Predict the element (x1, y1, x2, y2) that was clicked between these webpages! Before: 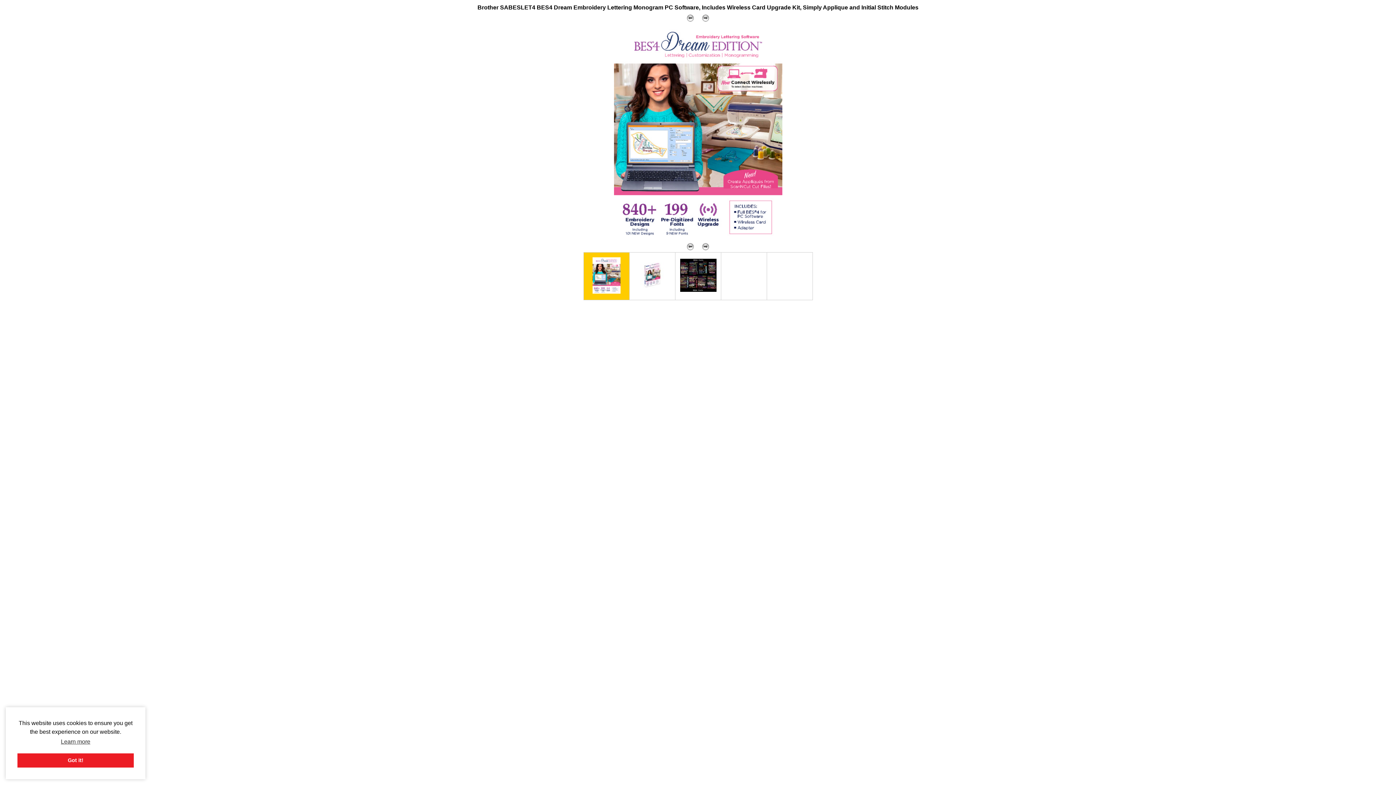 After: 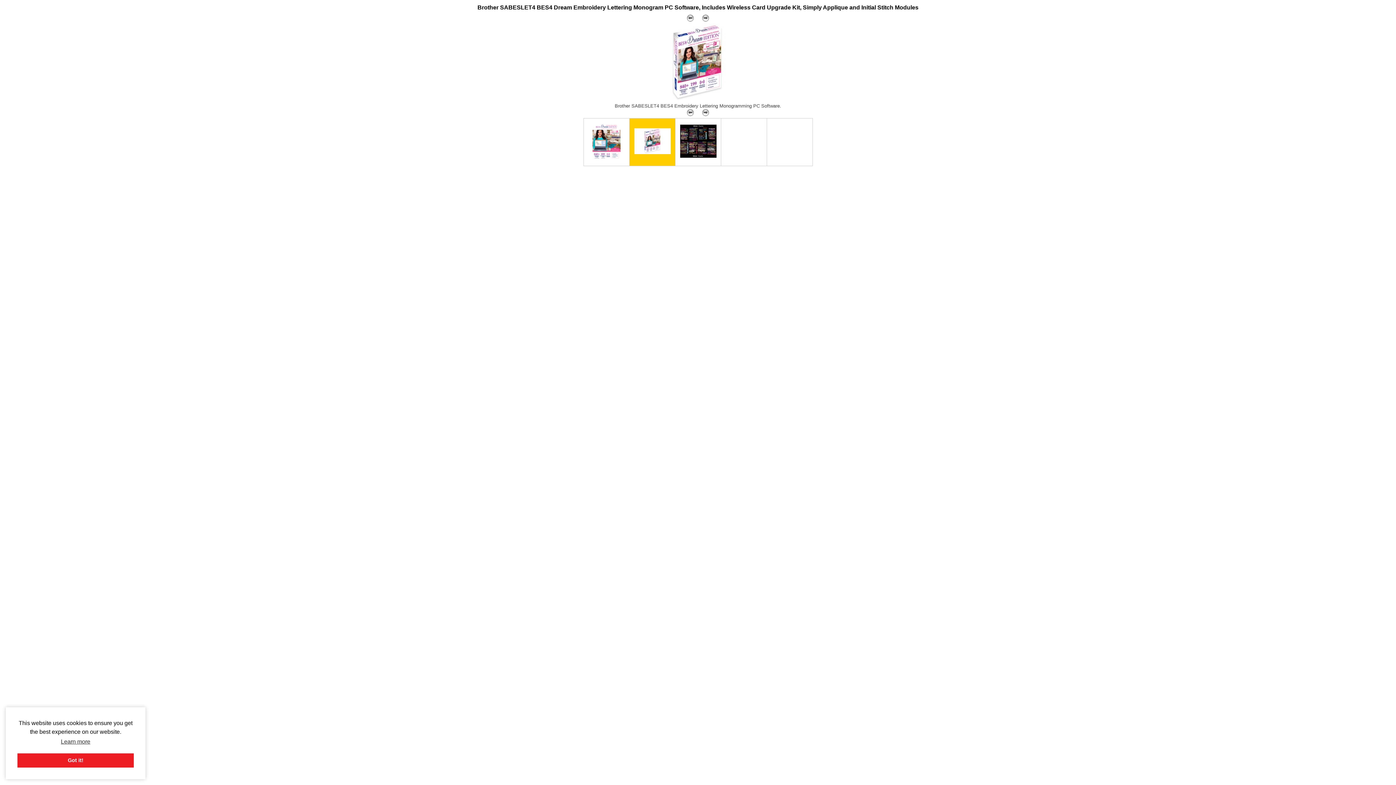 Action: bbox: (634, 284, 670, 289)